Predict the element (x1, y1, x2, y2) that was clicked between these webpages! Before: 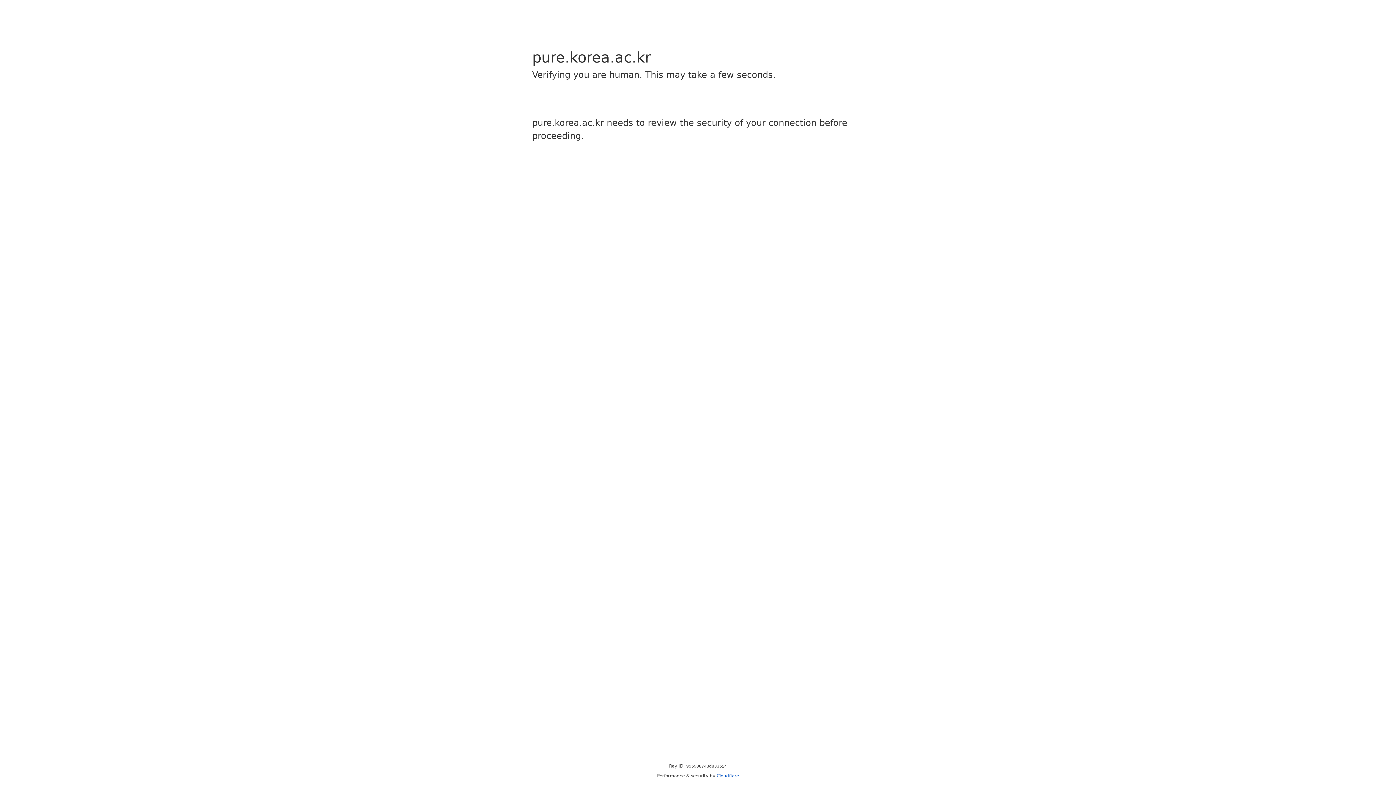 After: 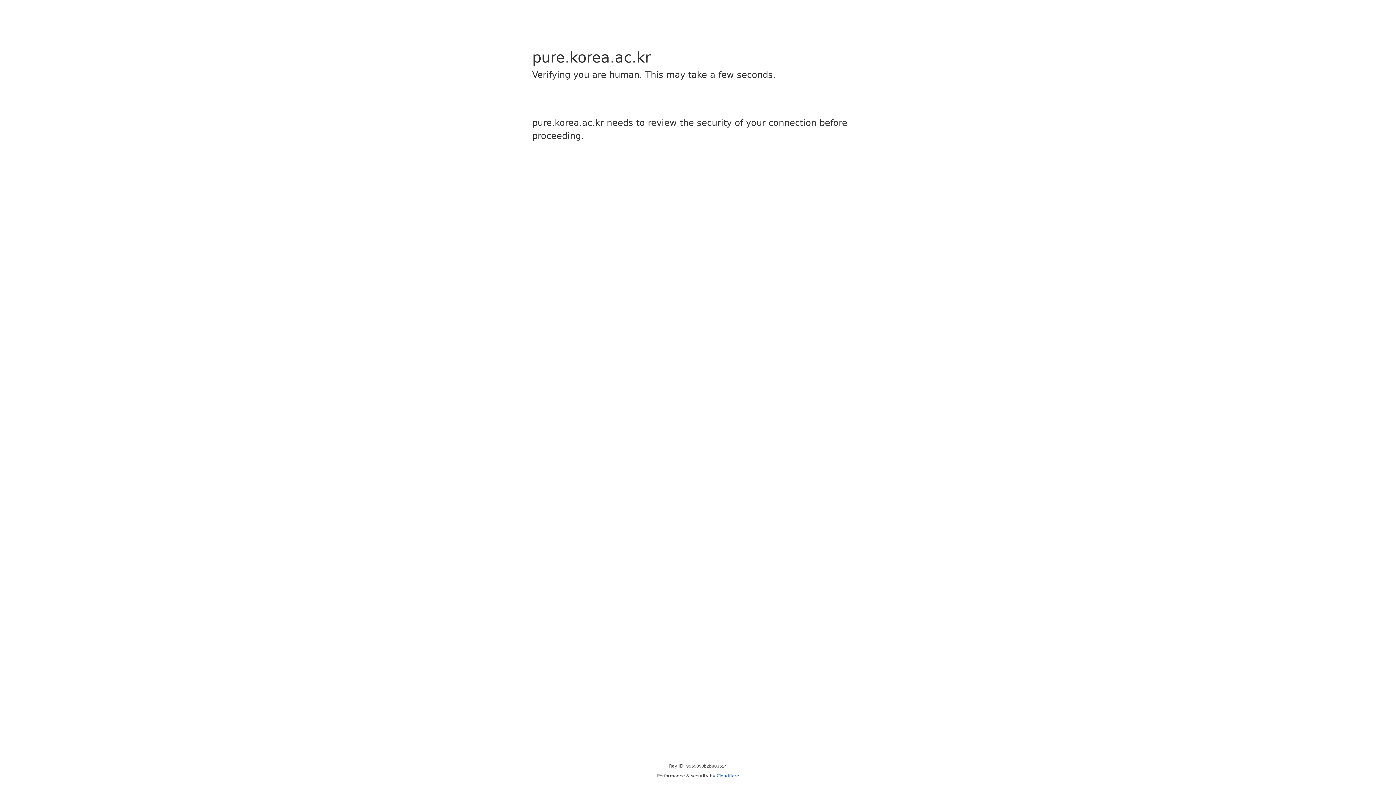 Action: label: Cloudflare bbox: (716, 773, 739, 778)